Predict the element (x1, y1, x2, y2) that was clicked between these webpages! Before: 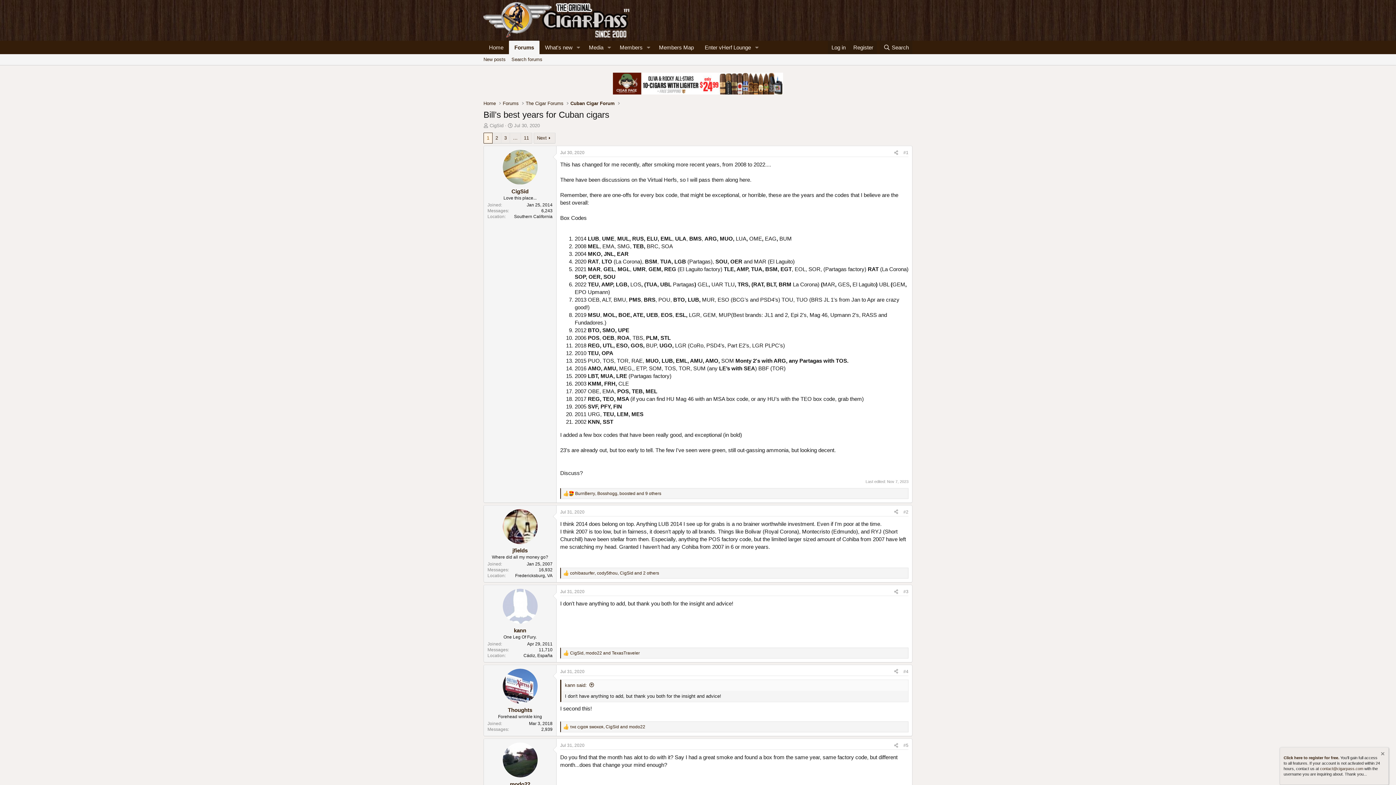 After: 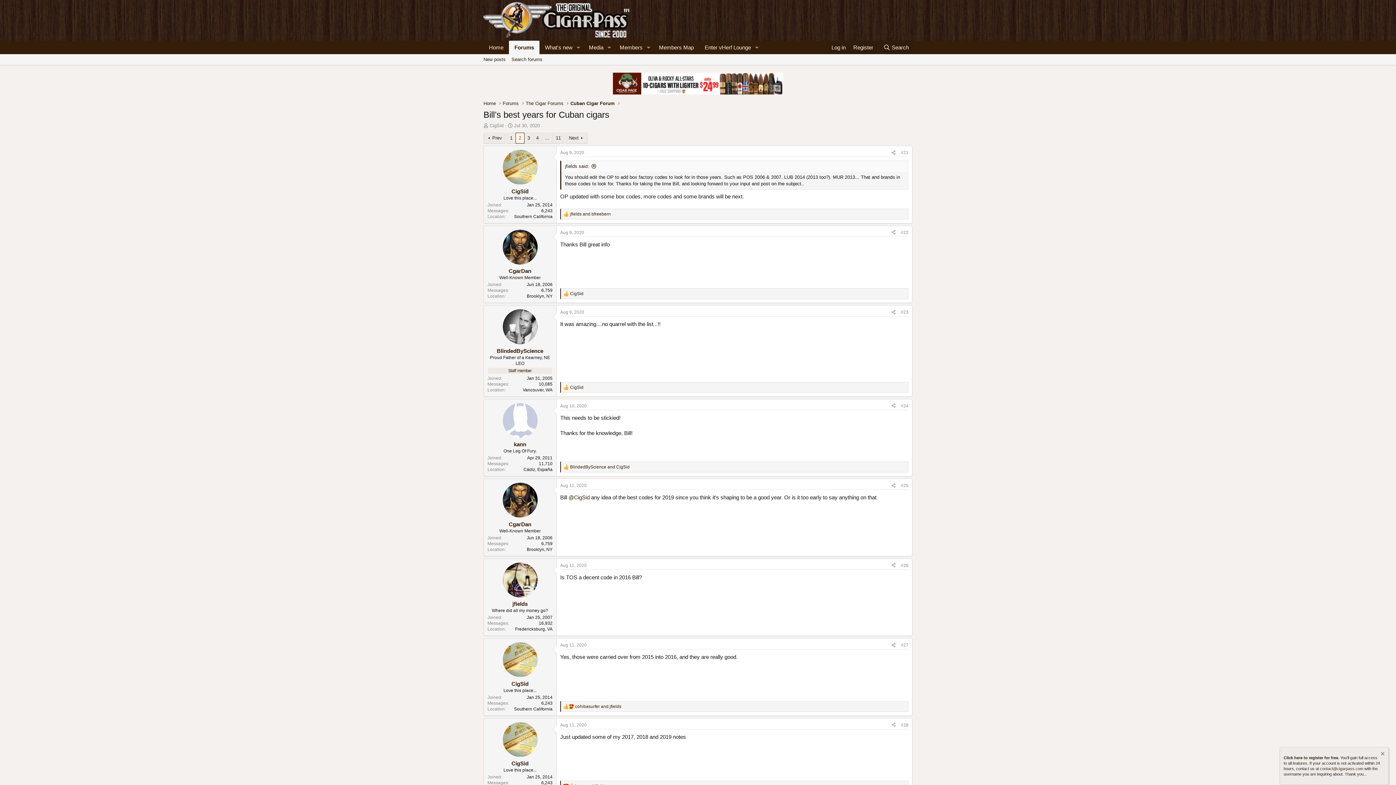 Action: bbox: (533, 132, 555, 143) label: Next